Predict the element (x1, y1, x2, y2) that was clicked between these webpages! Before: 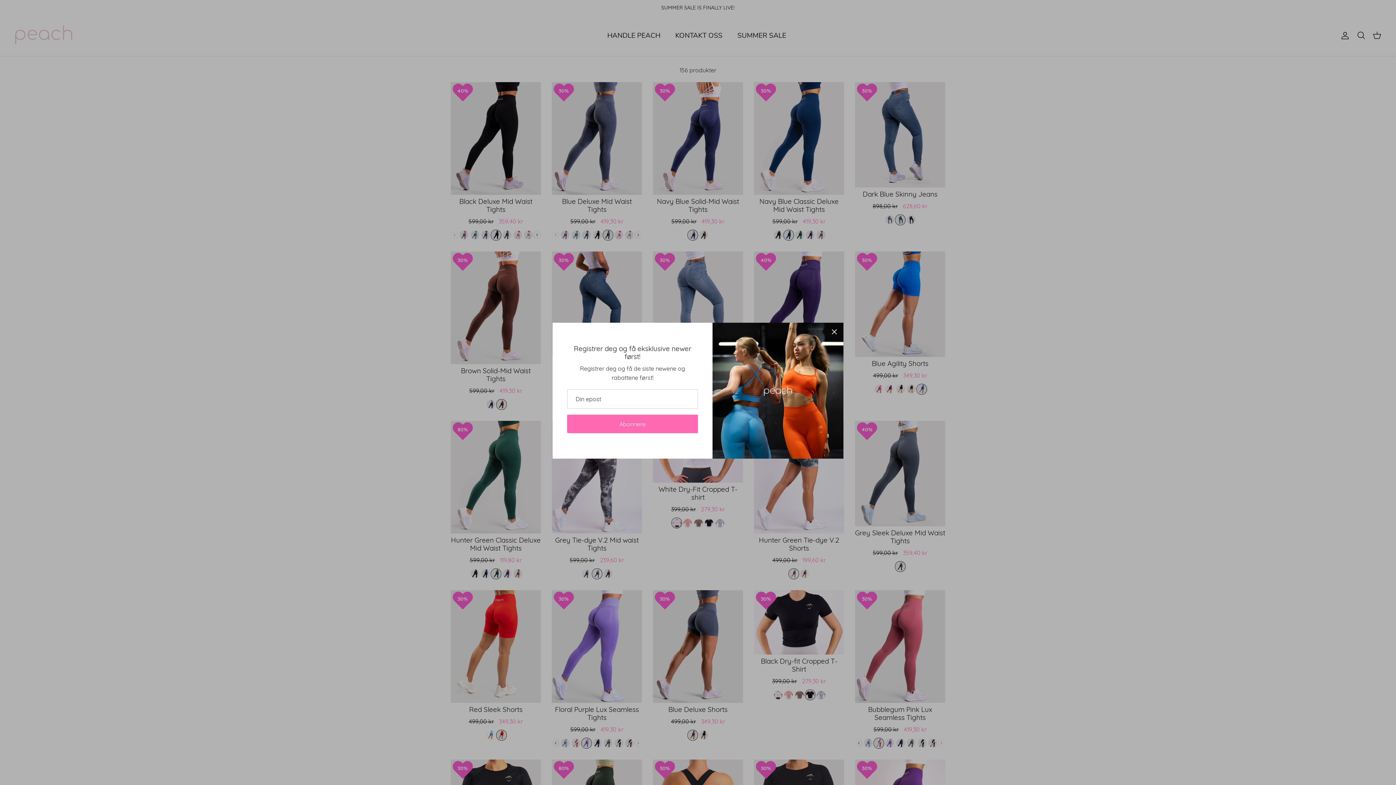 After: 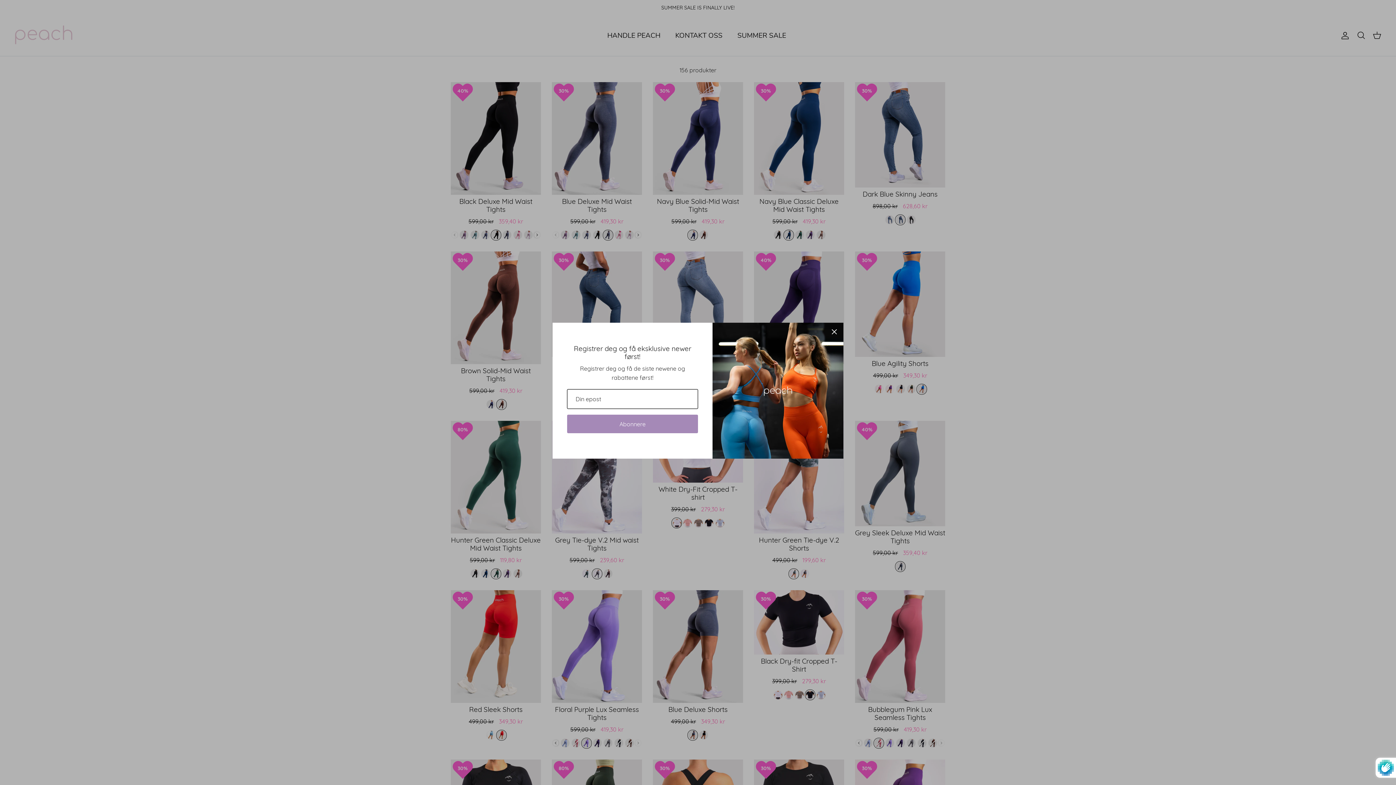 Action: label: Abonnere bbox: (567, 414, 698, 433)